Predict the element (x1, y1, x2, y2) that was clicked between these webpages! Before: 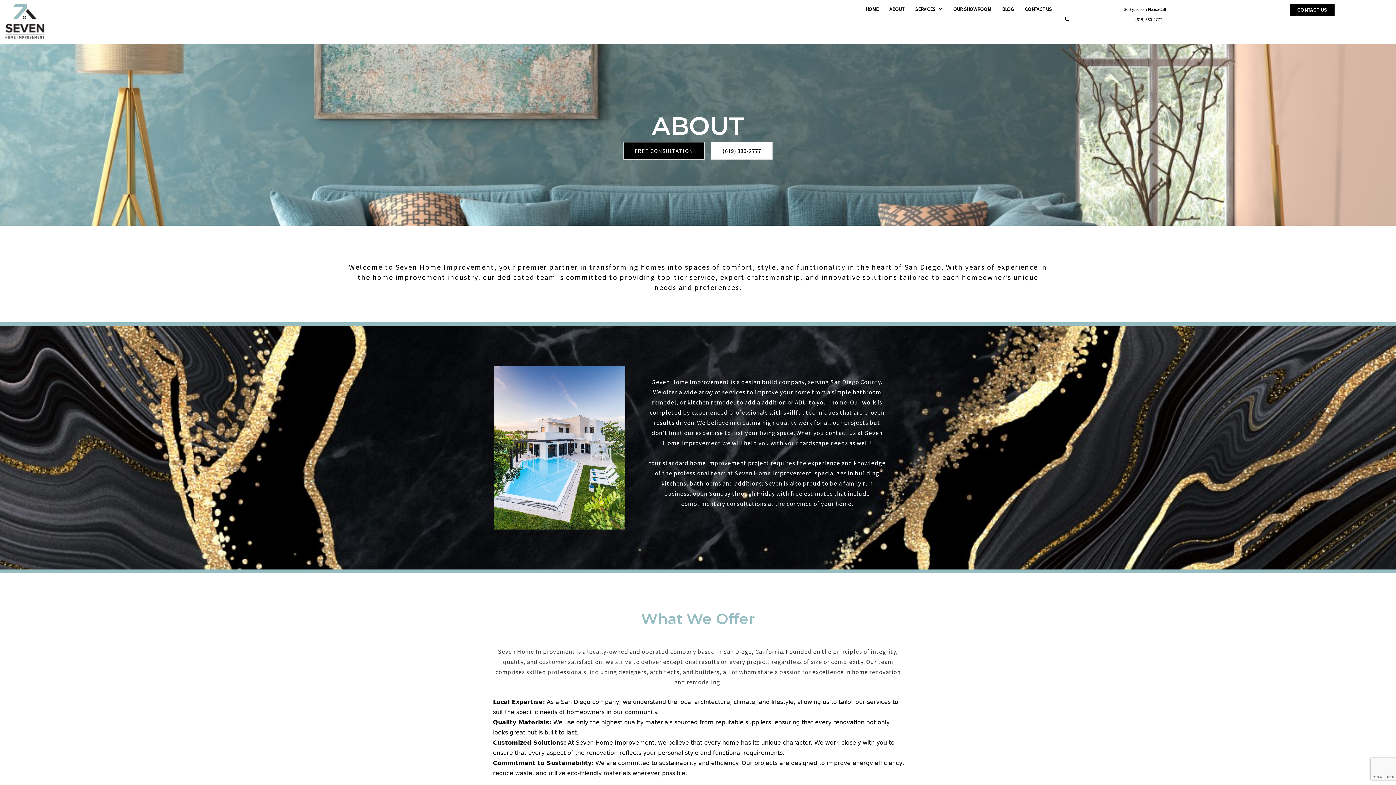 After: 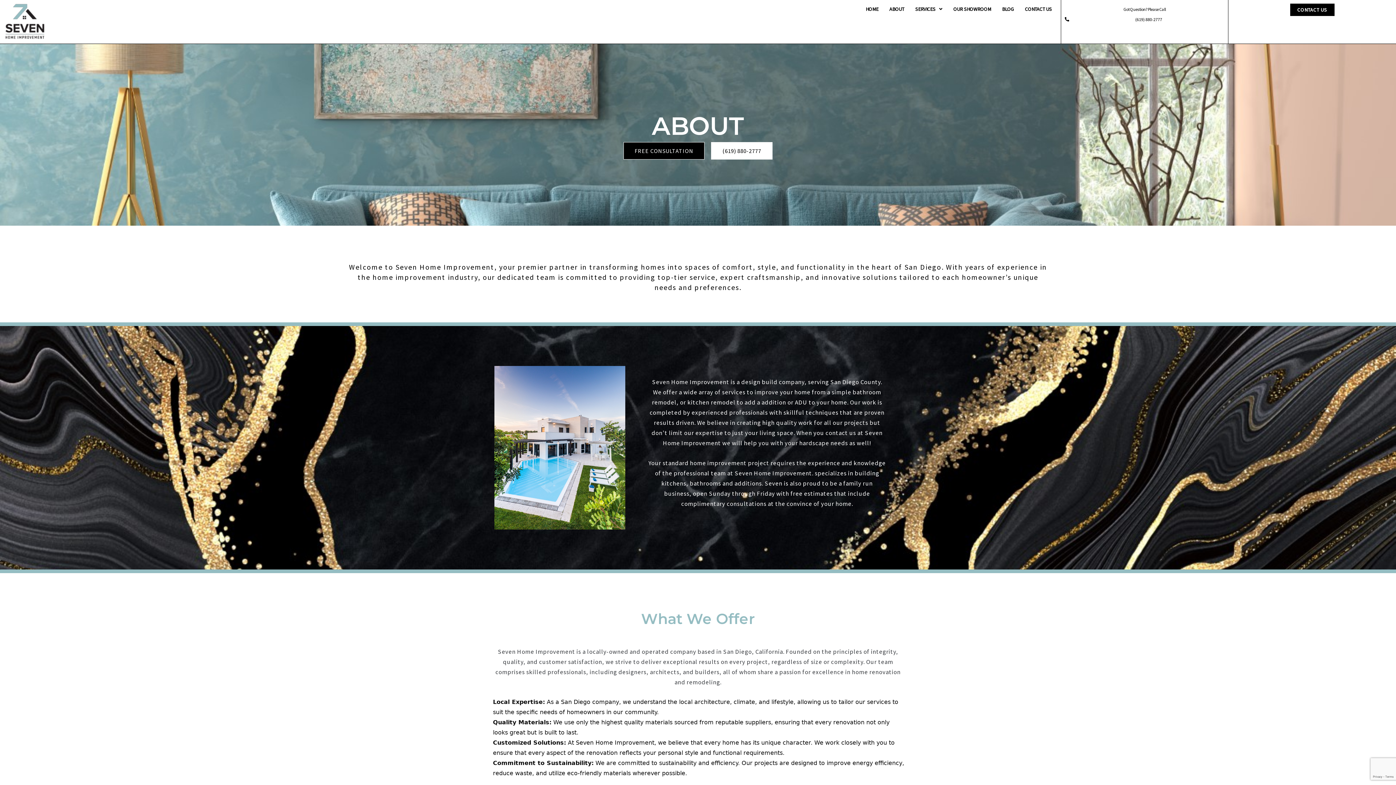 Action: bbox: (1135, 16, 1162, 22) label: (619) 880-2777